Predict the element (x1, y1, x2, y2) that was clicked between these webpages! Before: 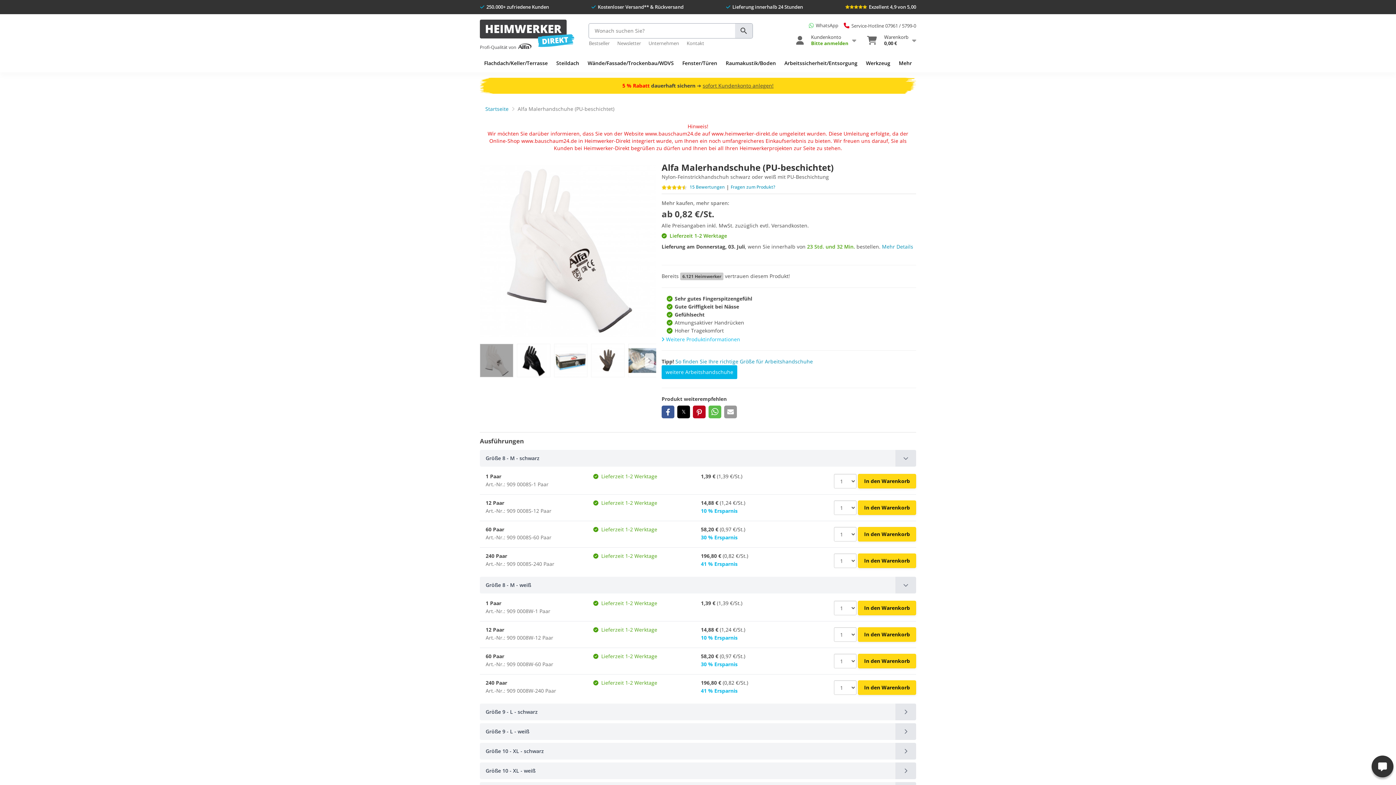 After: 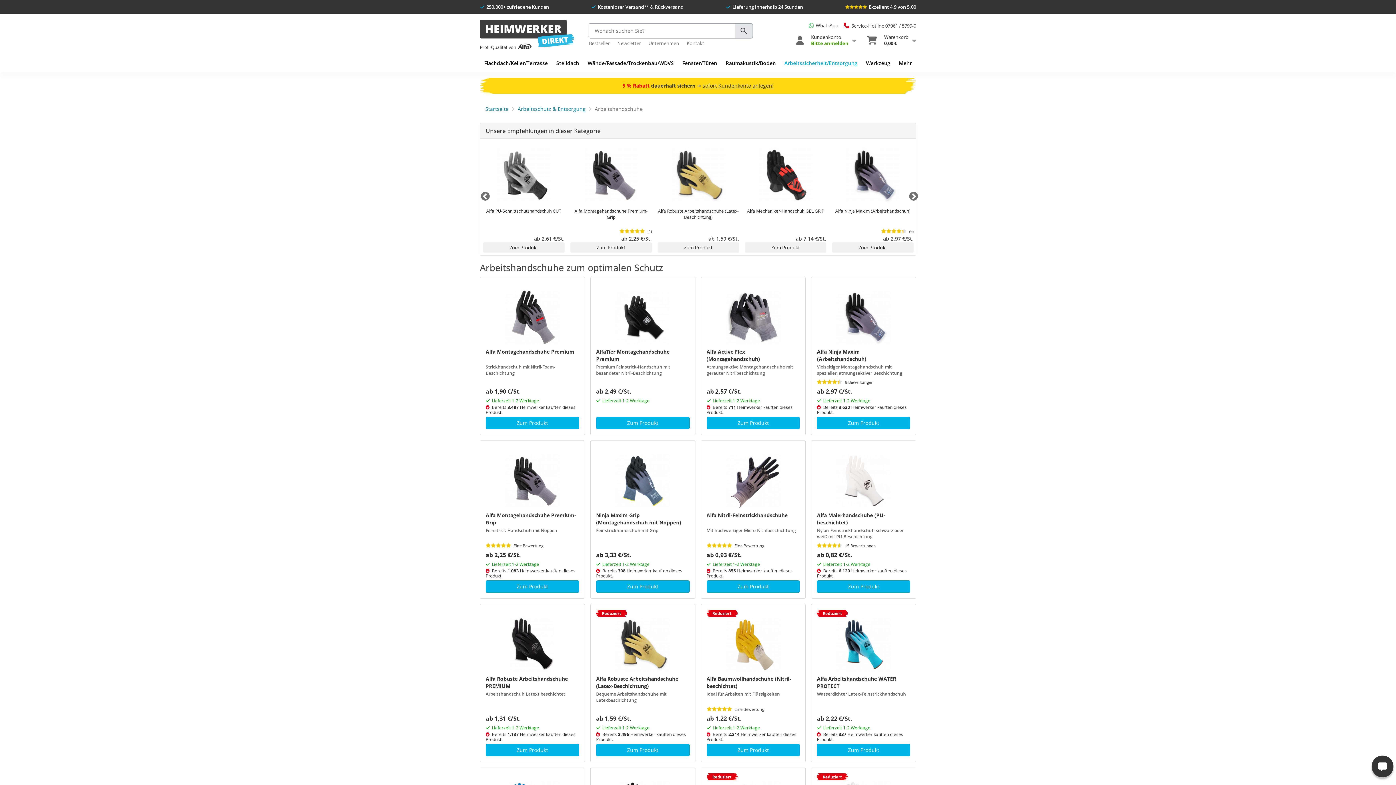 Action: label: weitere Arbeitshandschuhe bbox: (661, 365, 737, 379)